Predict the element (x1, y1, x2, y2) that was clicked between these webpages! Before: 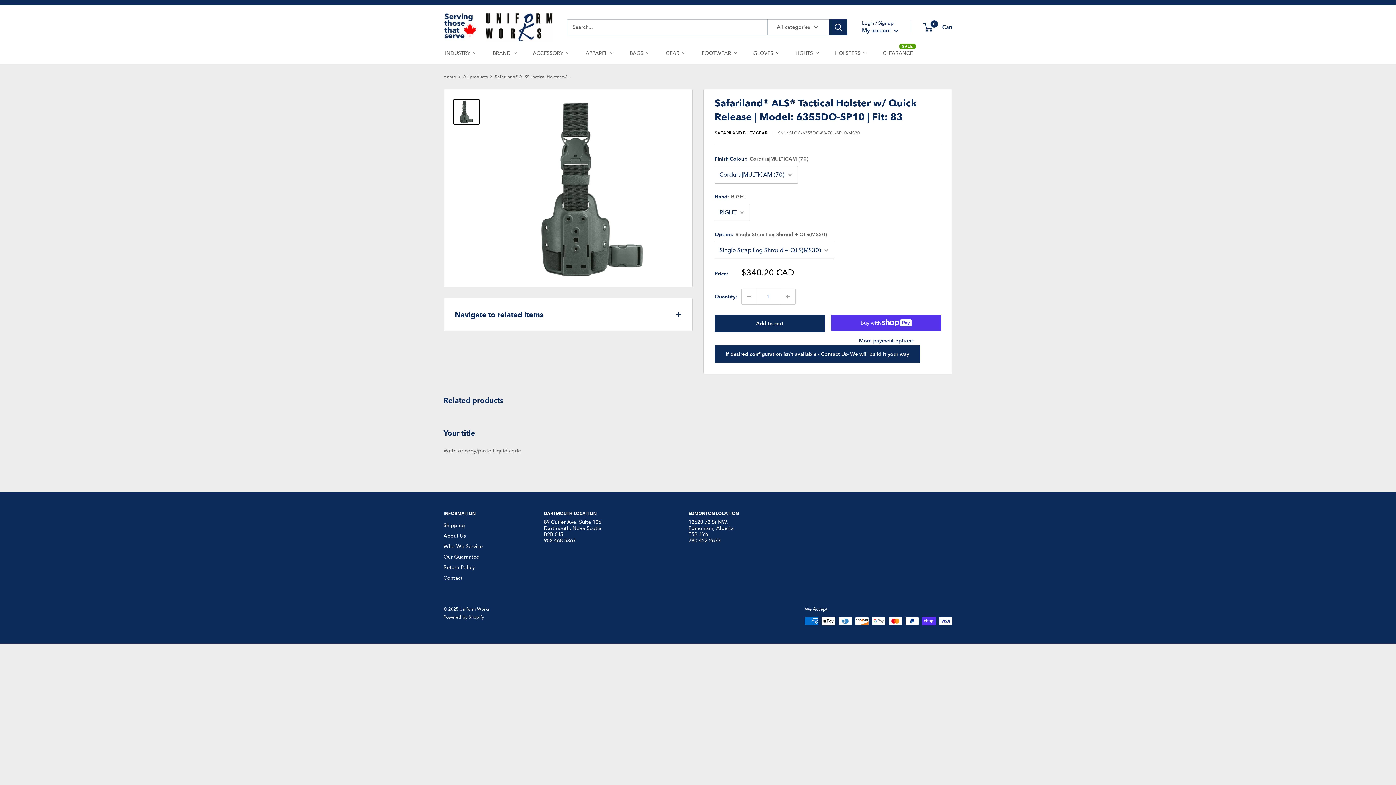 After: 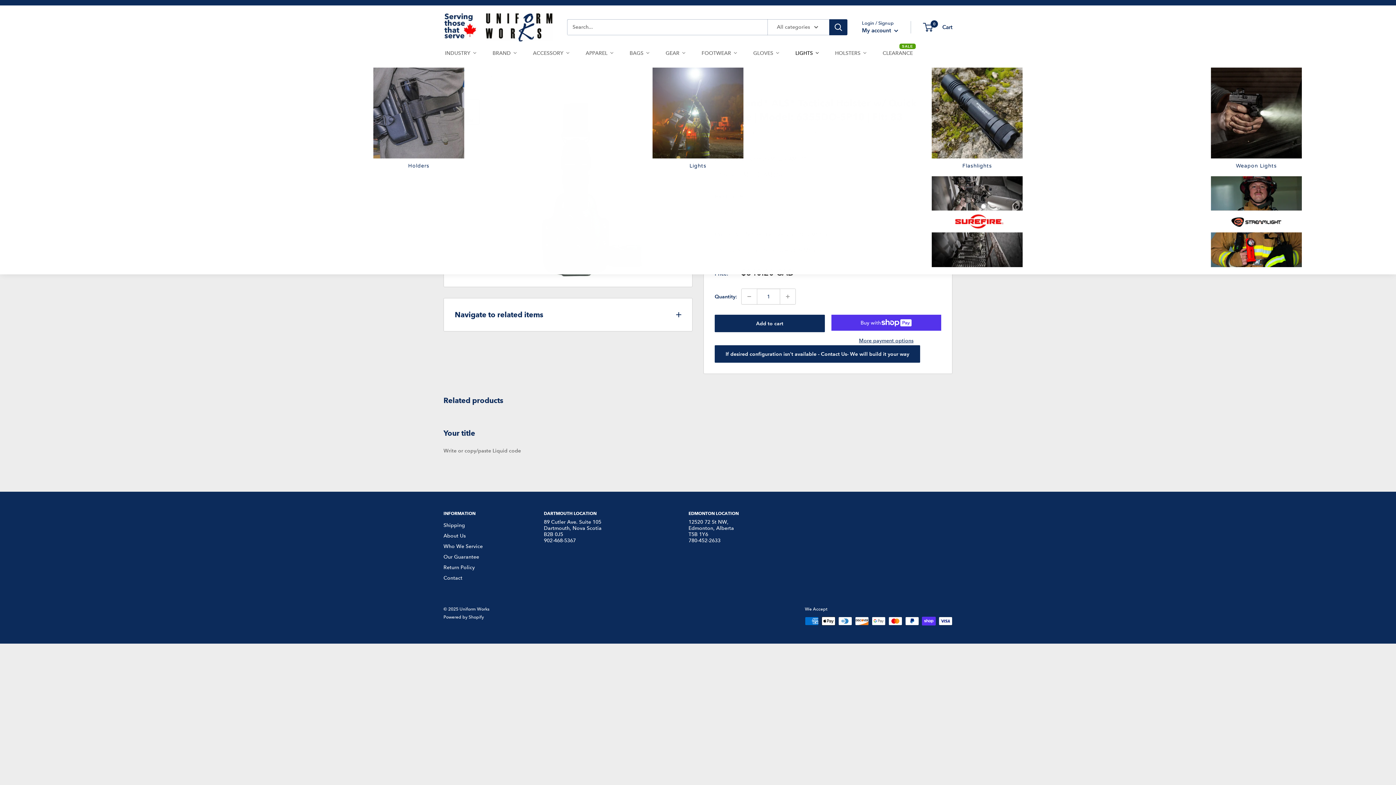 Action: label: LIGHTS bbox: (794, 47, 821, 57)